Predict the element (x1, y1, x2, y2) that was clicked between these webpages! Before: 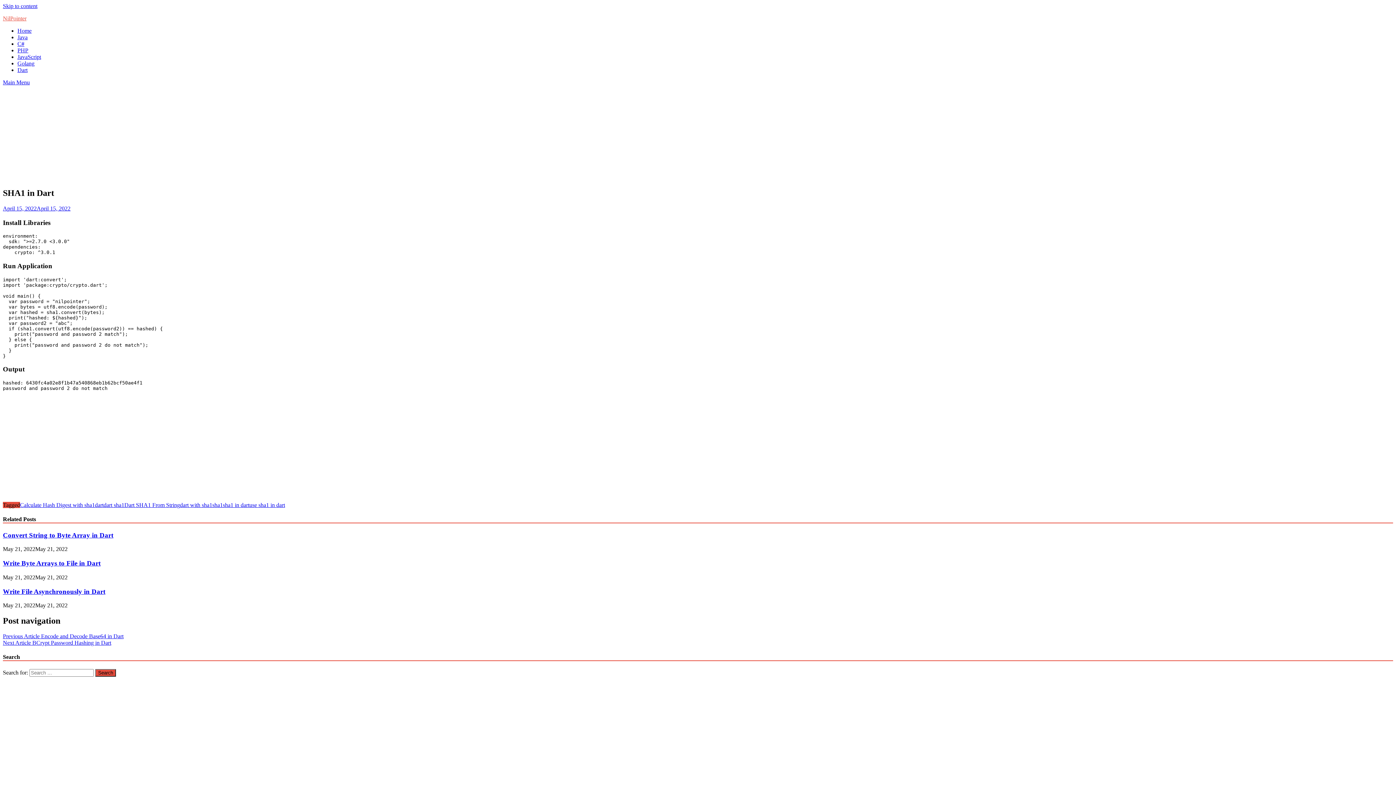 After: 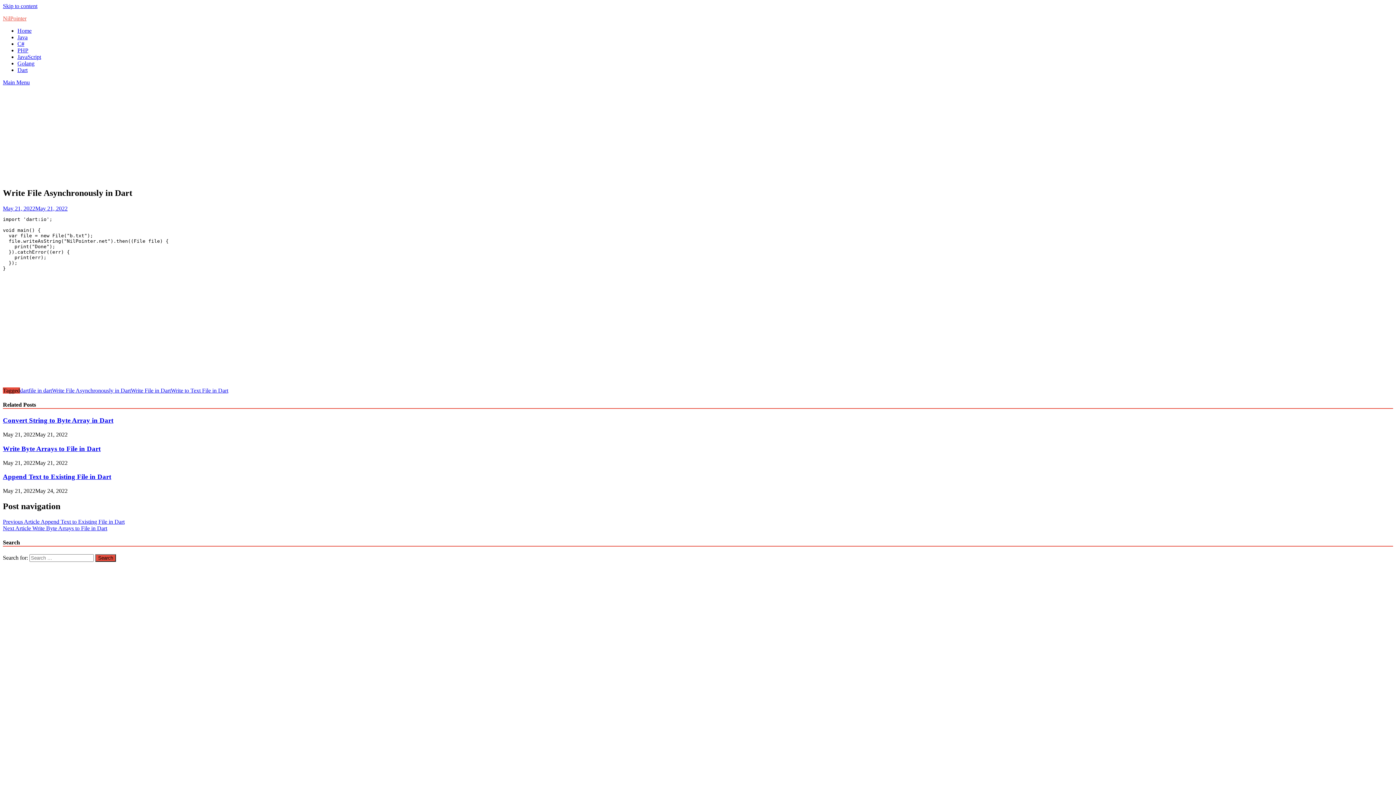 Action: bbox: (2, 587, 105, 595) label: Write File Asynchronously in Dart